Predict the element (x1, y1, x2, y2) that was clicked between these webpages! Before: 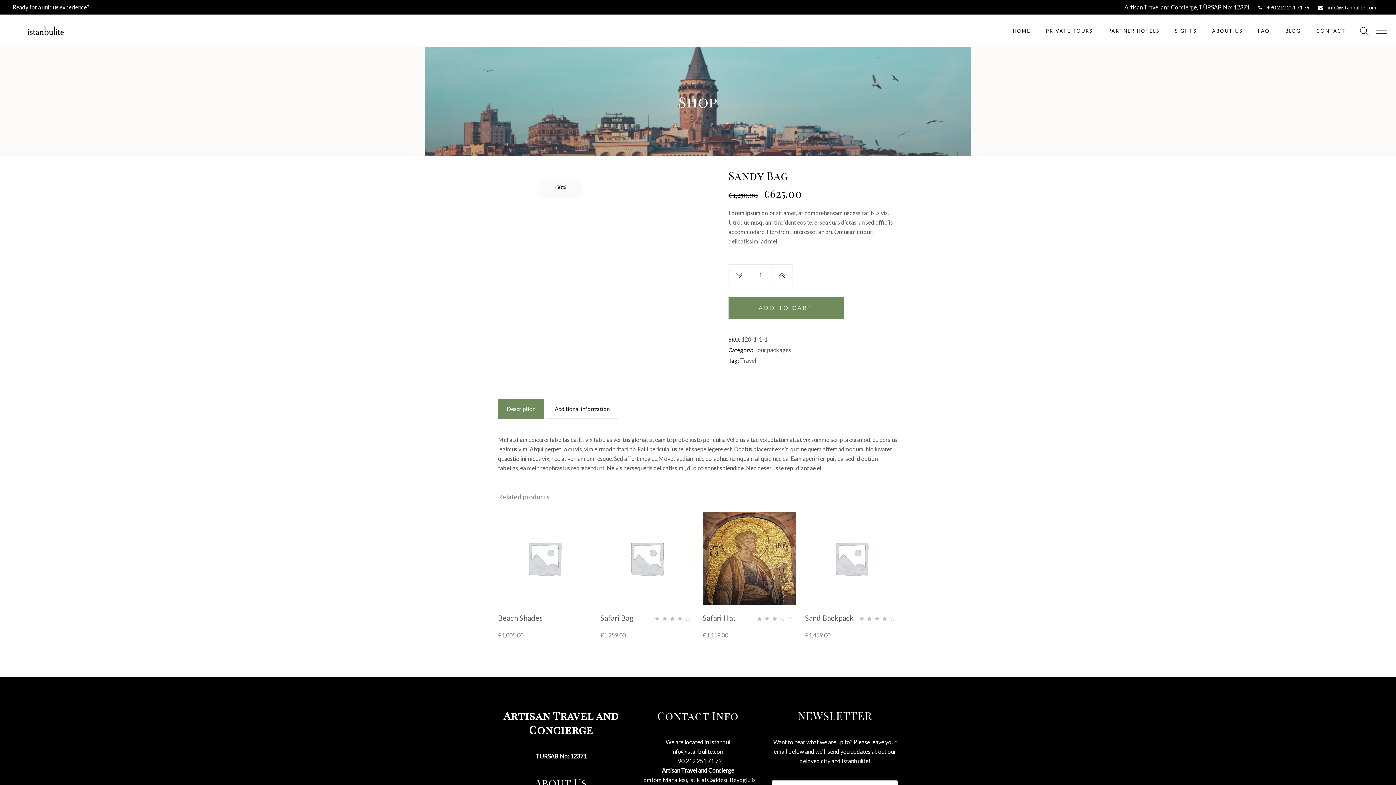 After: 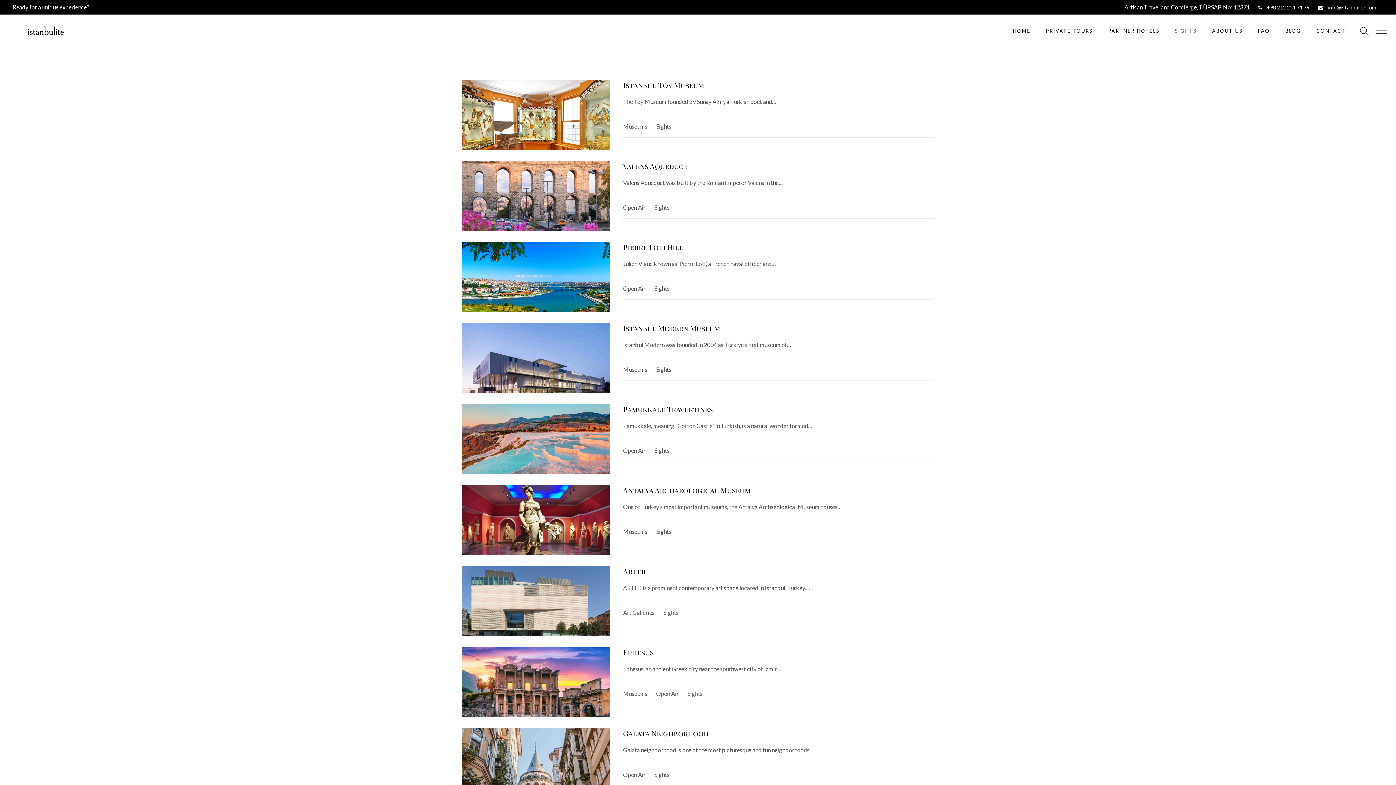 Action: label: SIGHTS bbox: (1167, 14, 1204, 47)